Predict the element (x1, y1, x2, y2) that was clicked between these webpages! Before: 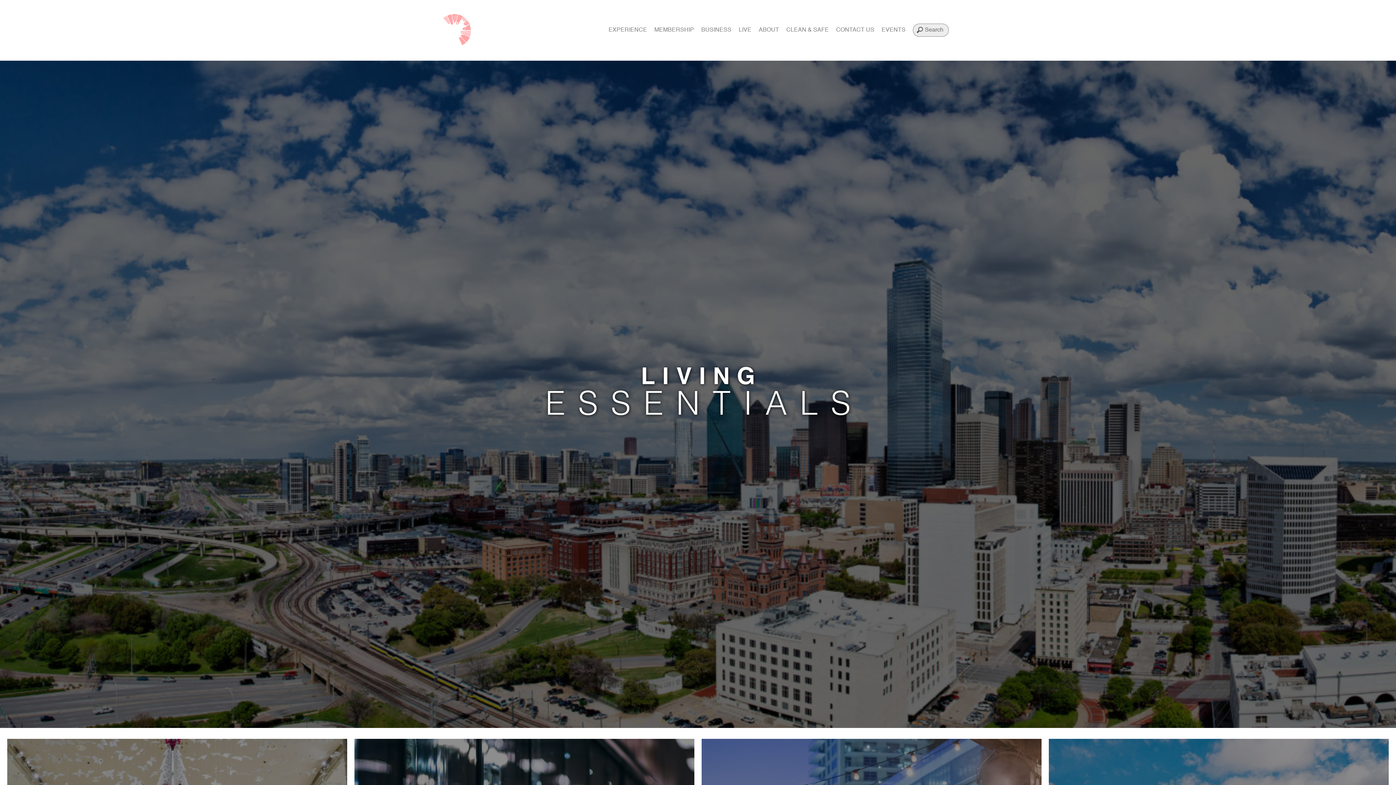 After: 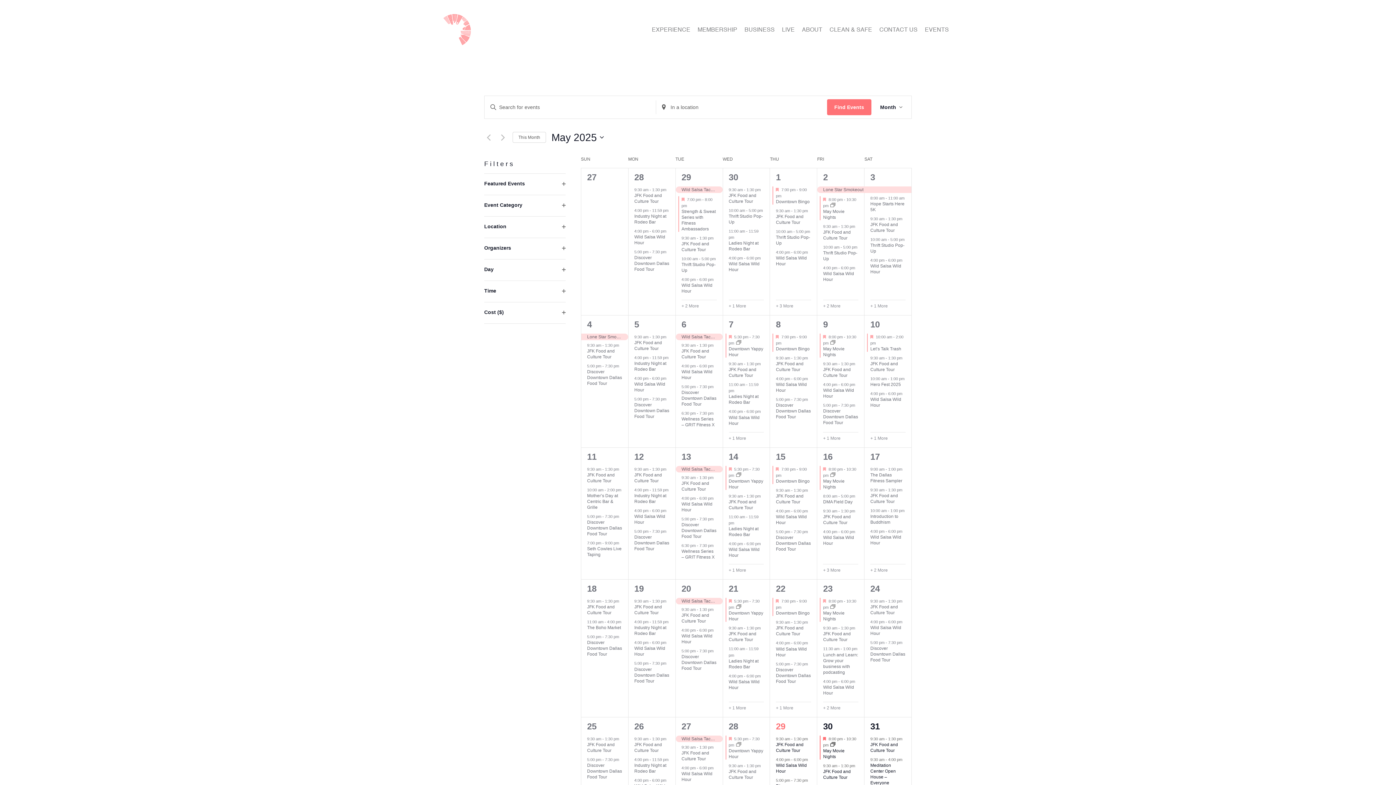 Action: label: EVENTS bbox: (881, 27, 905, 33)